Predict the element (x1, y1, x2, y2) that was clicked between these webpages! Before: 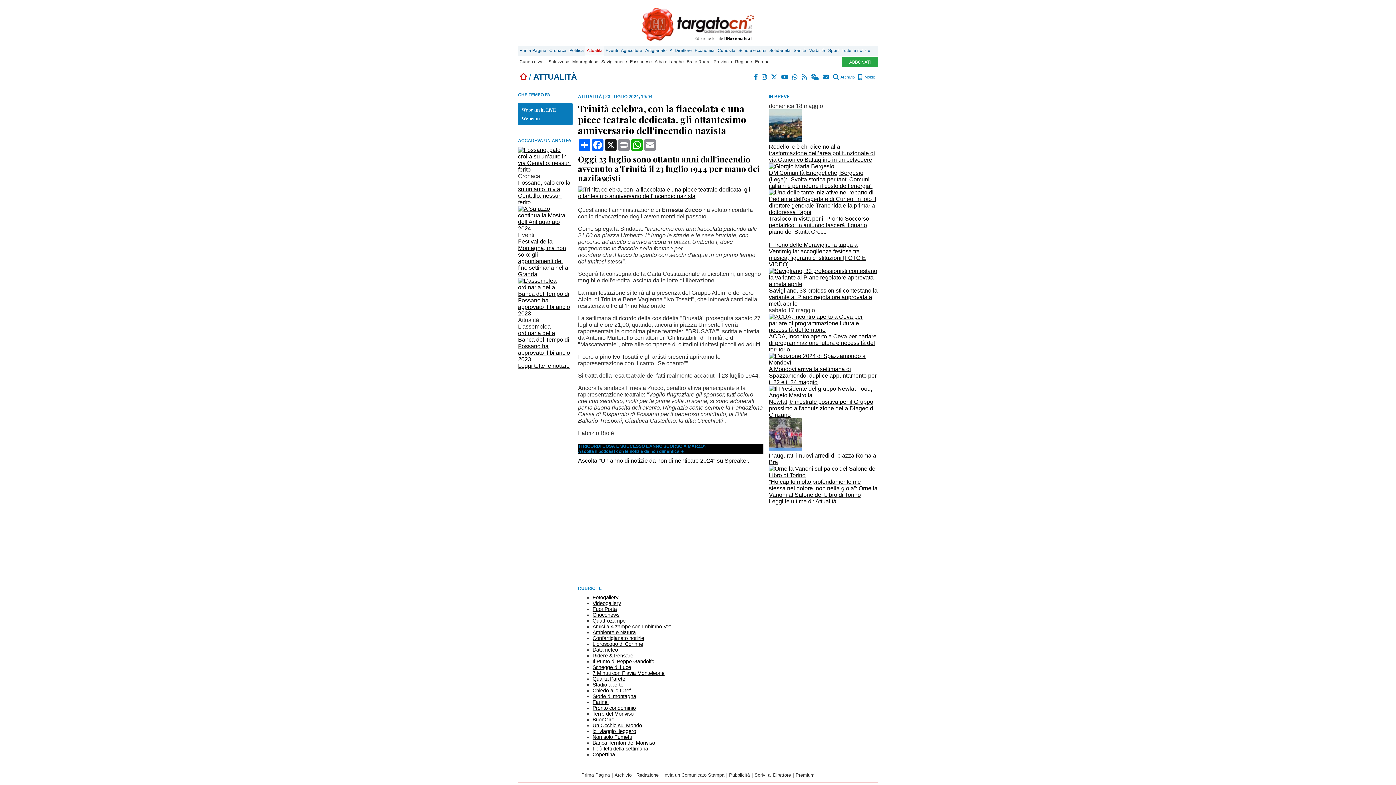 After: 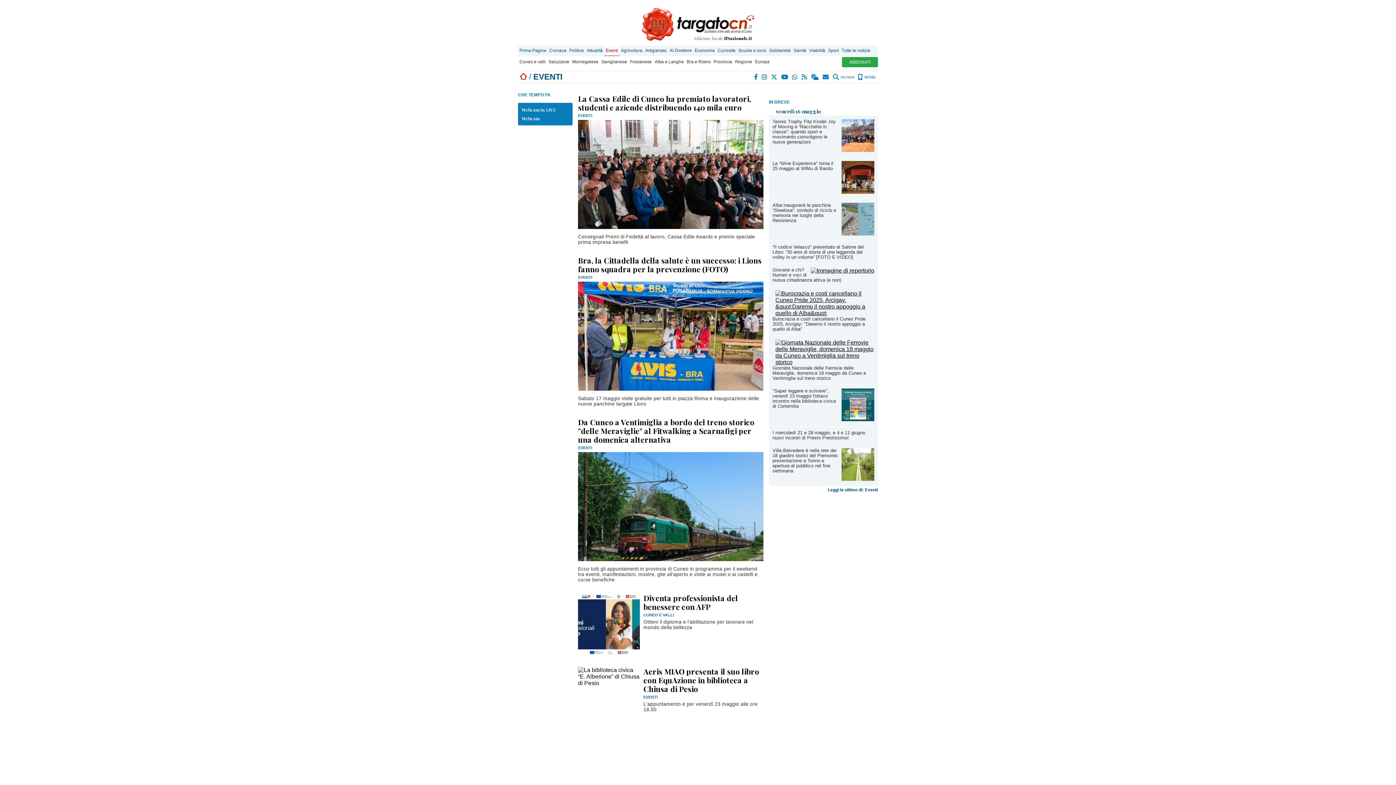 Action: bbox: (604, 45, 619, 55) label: Eventi